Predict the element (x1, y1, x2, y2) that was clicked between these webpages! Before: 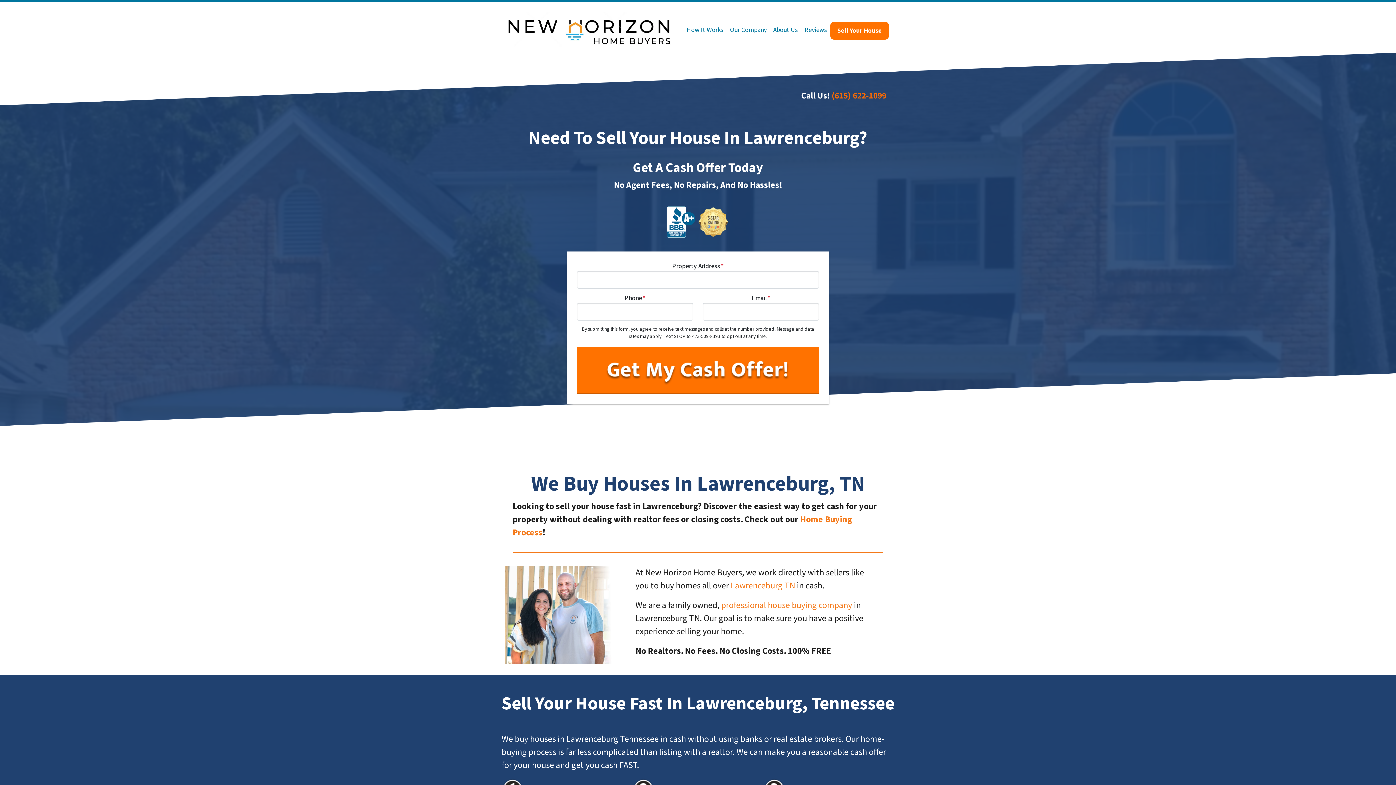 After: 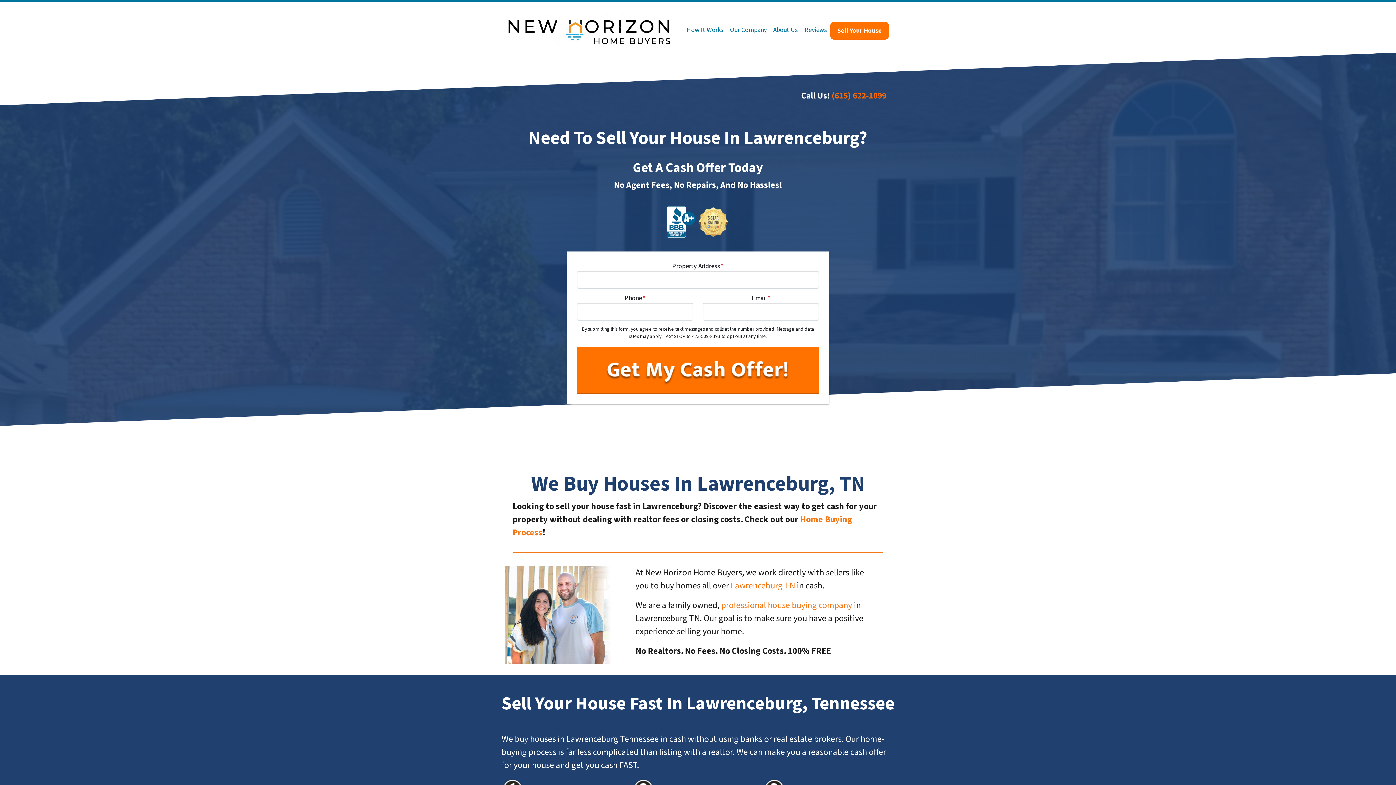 Action: label: (615) 622-1099 bbox: (831, 89, 886, 101)